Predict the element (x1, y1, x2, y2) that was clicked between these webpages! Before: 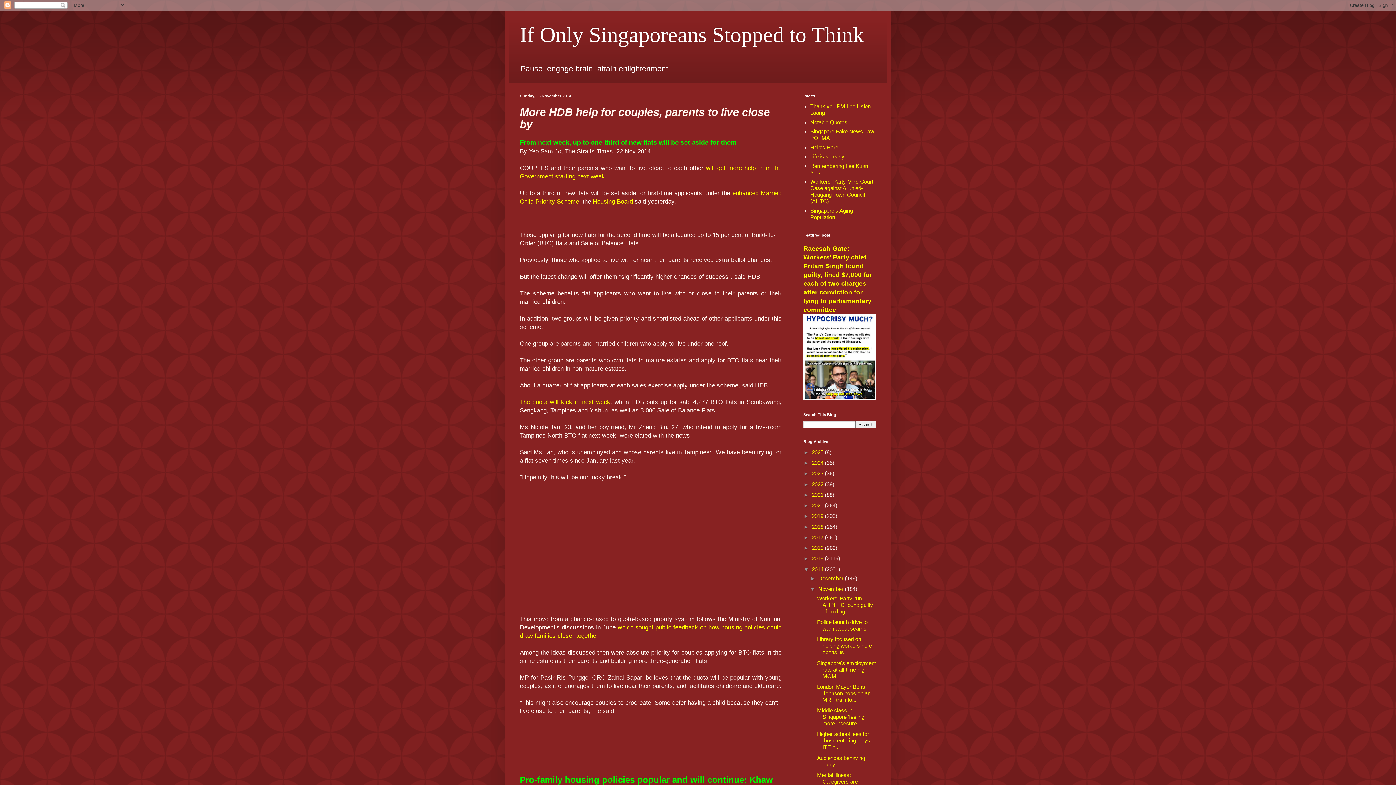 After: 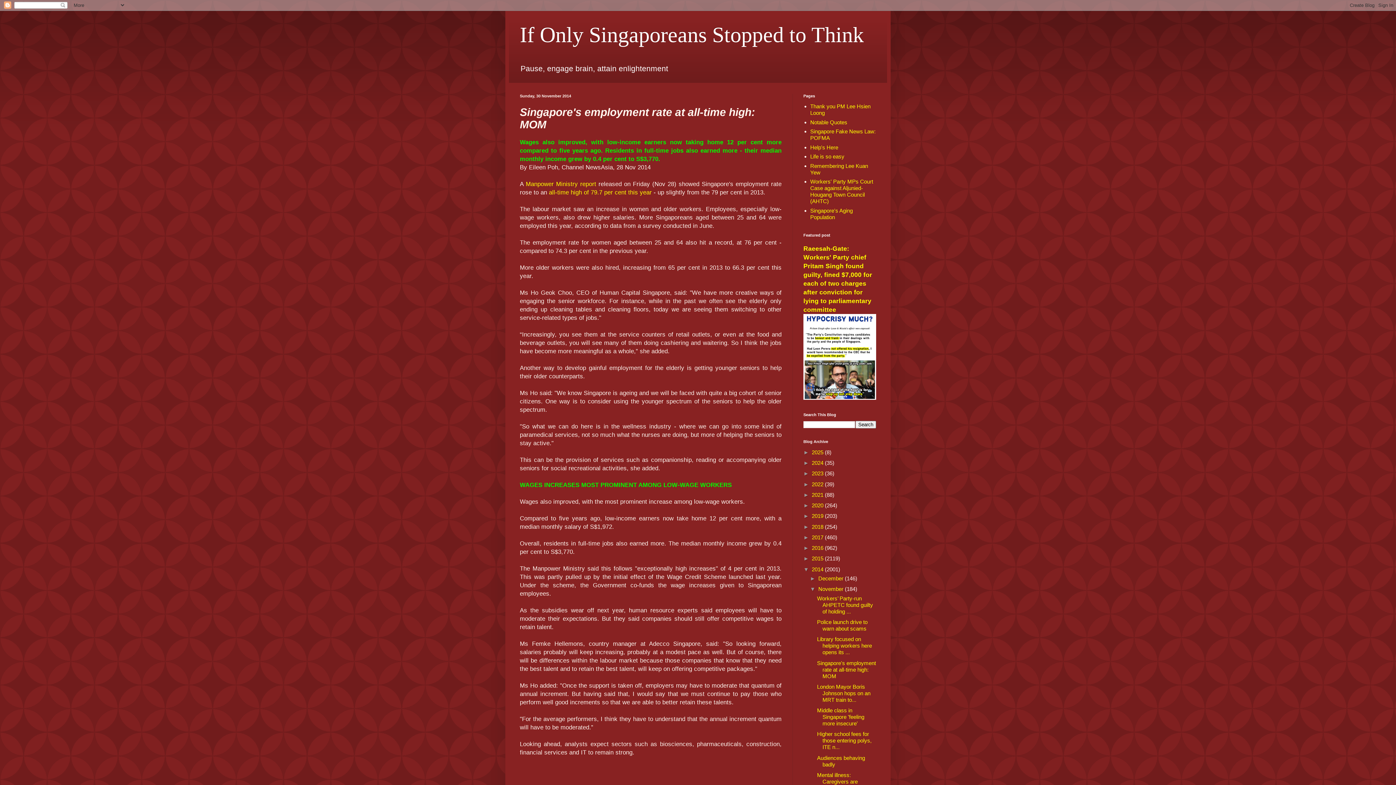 Action: label: Singapore's employment rate at all-time high: MOM bbox: (817, 660, 876, 679)